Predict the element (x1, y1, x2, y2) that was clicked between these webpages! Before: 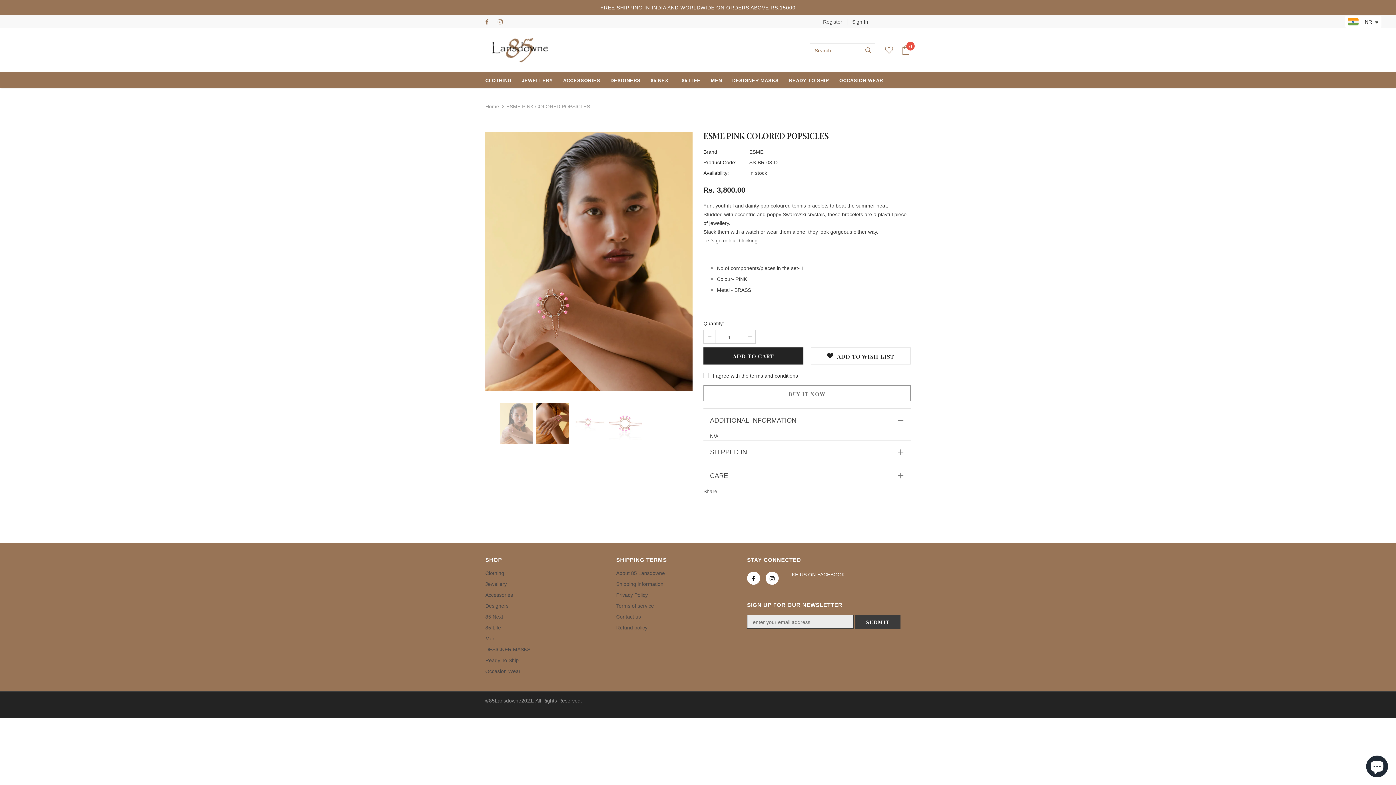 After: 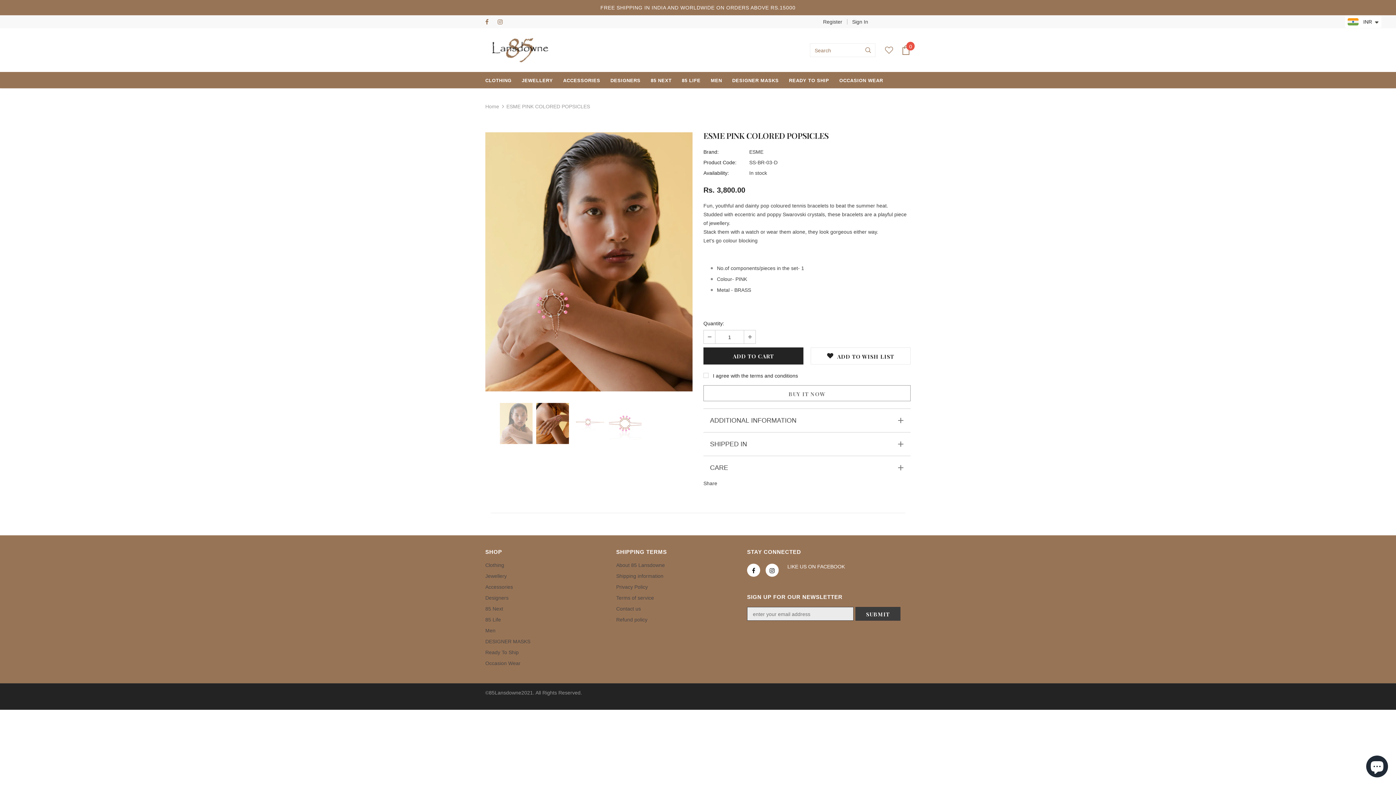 Action: bbox: (703, 408, 910, 432) label: ADDITIONAL INFORMATION